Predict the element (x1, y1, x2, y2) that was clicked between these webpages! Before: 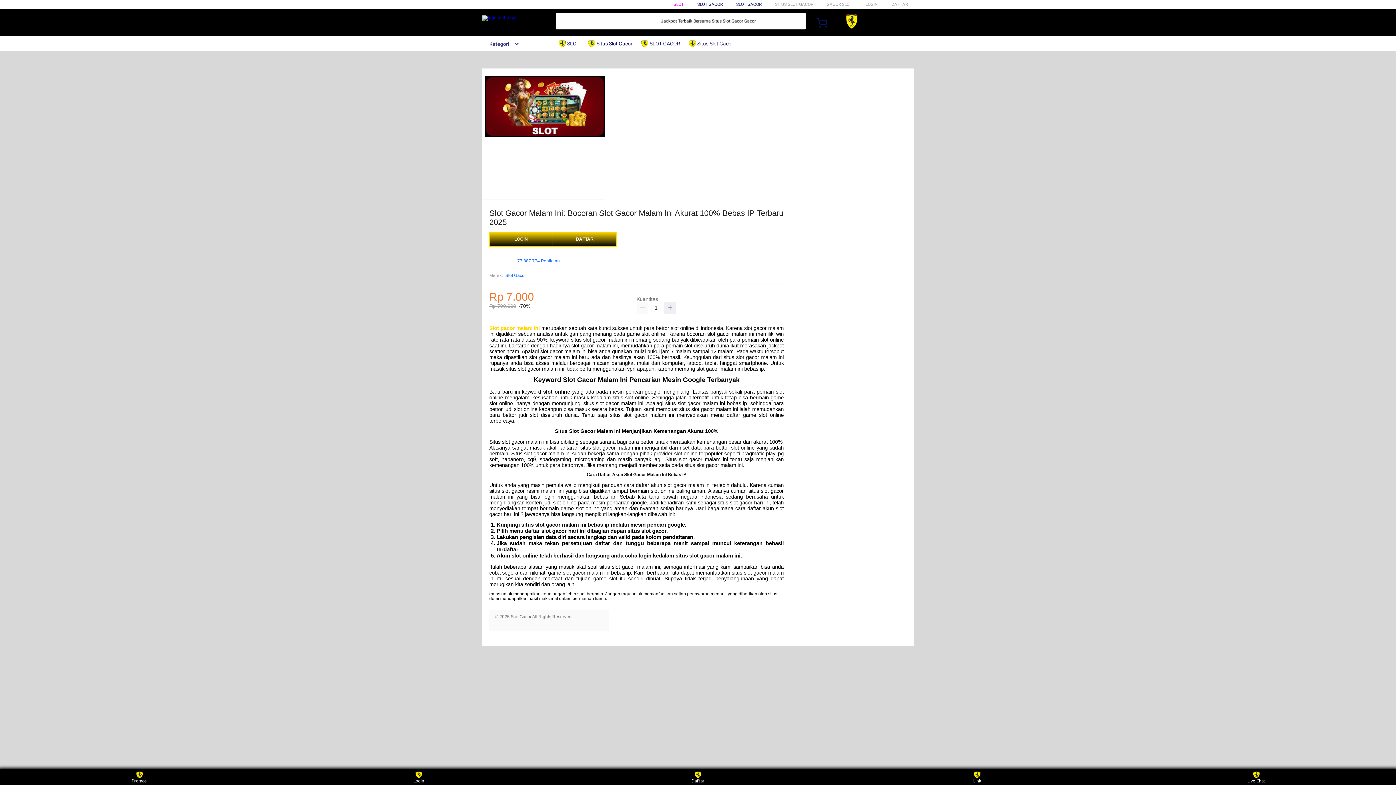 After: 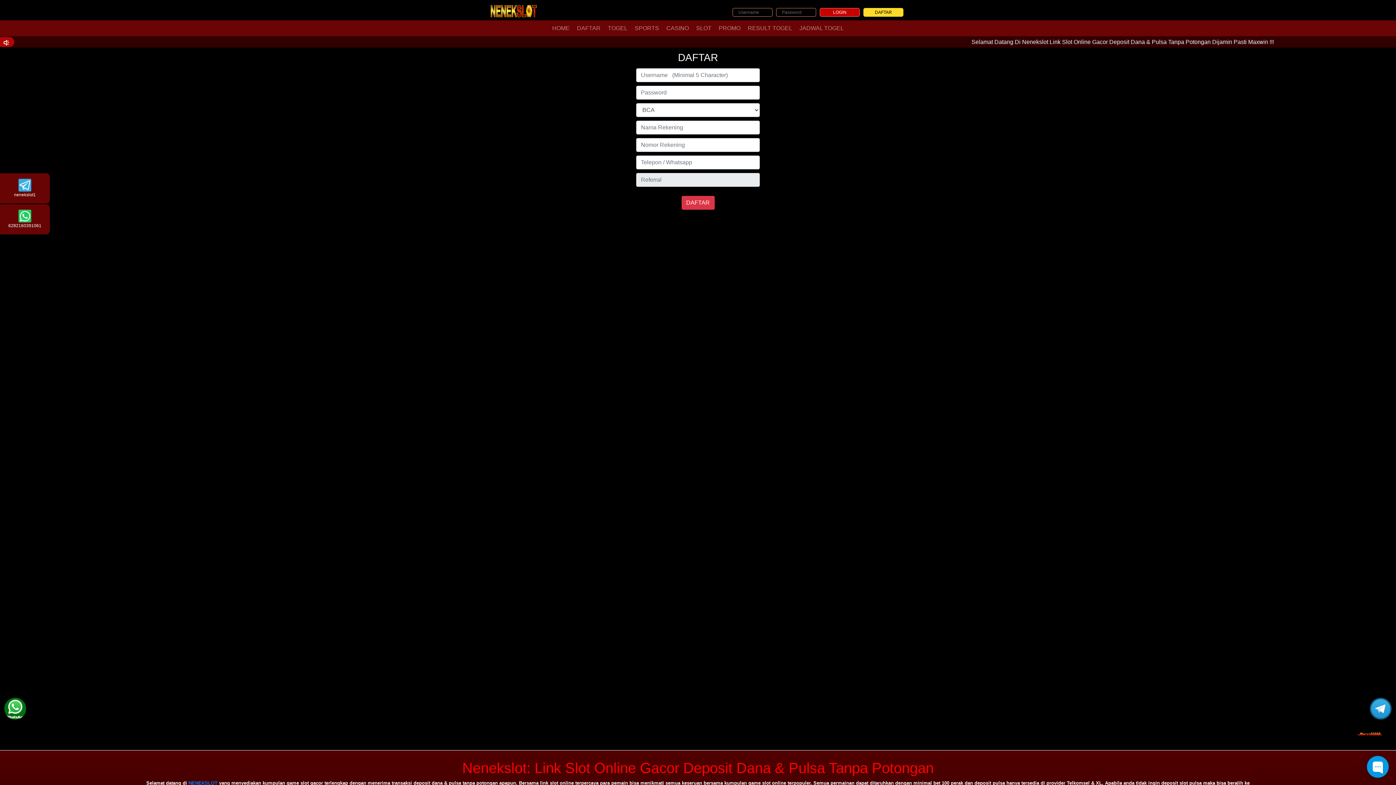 Action: bbox: (865, 1, 878, 6) label: LOGIN